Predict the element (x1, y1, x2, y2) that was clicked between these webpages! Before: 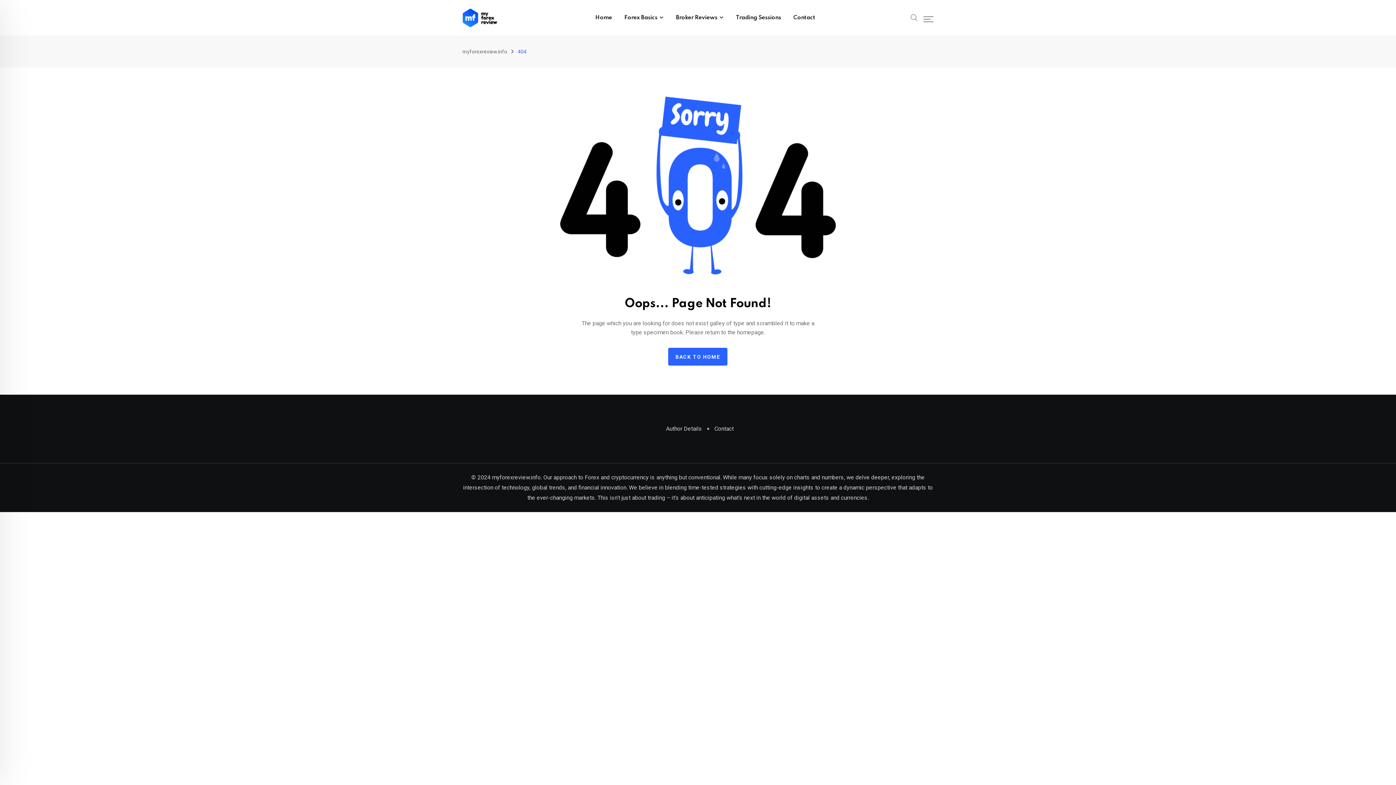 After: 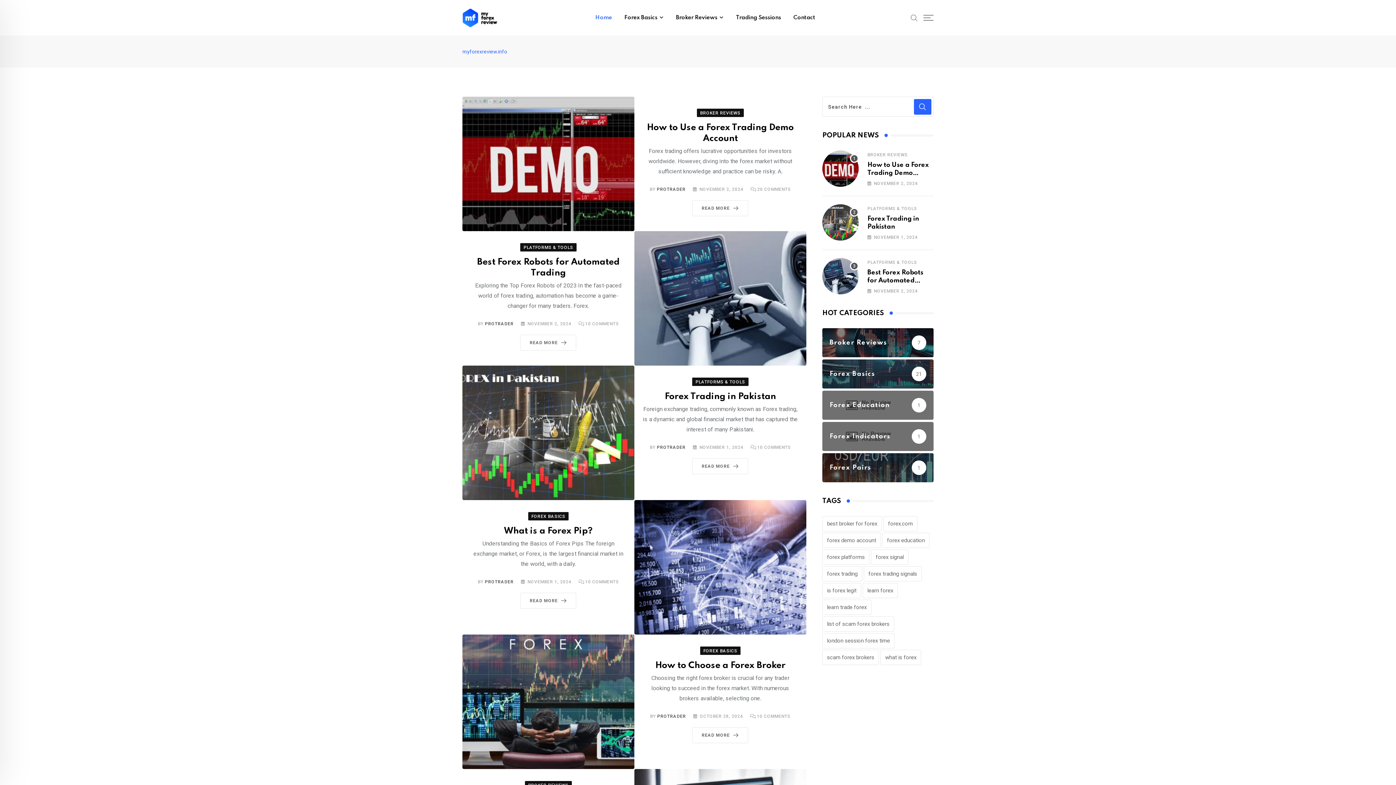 Action: label: BACK TO HOME bbox: (668, 348, 727, 366)